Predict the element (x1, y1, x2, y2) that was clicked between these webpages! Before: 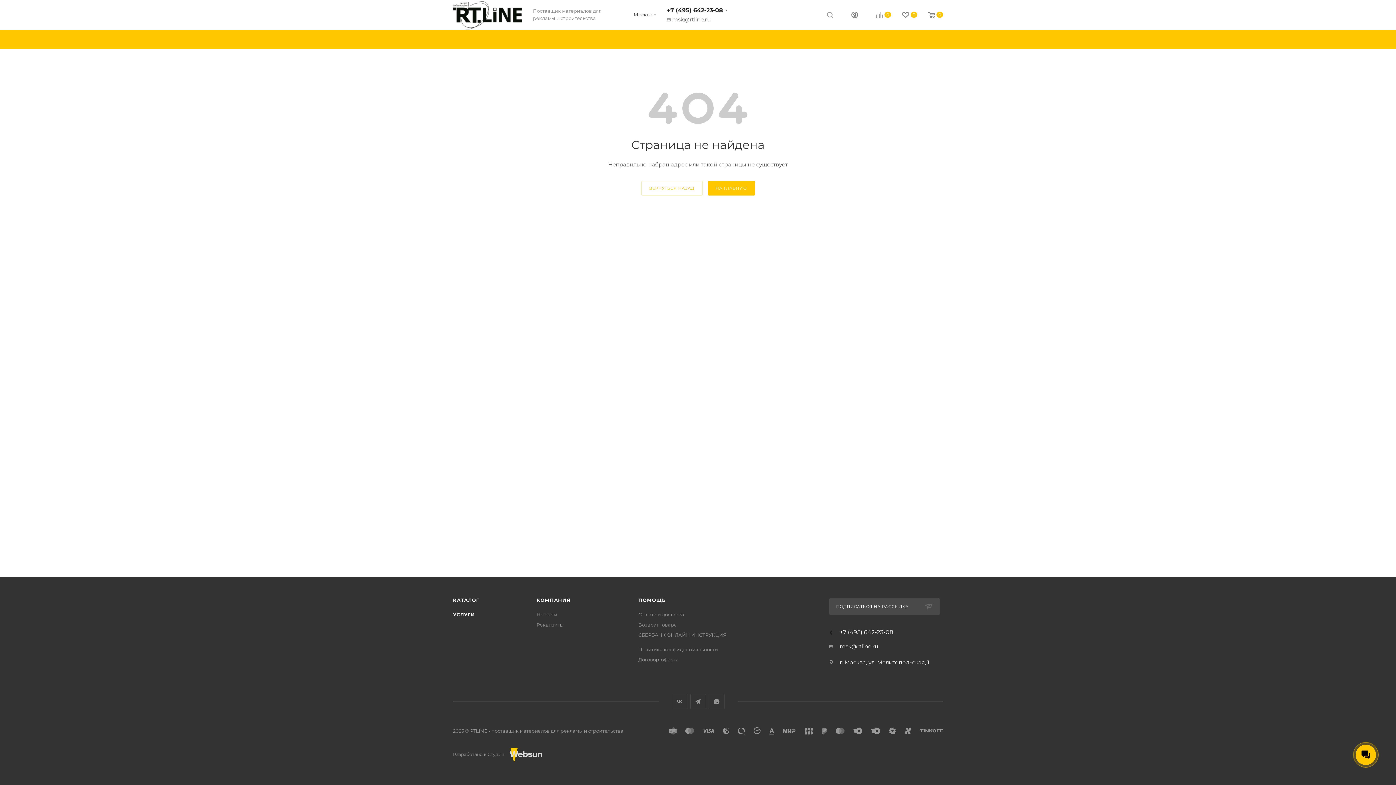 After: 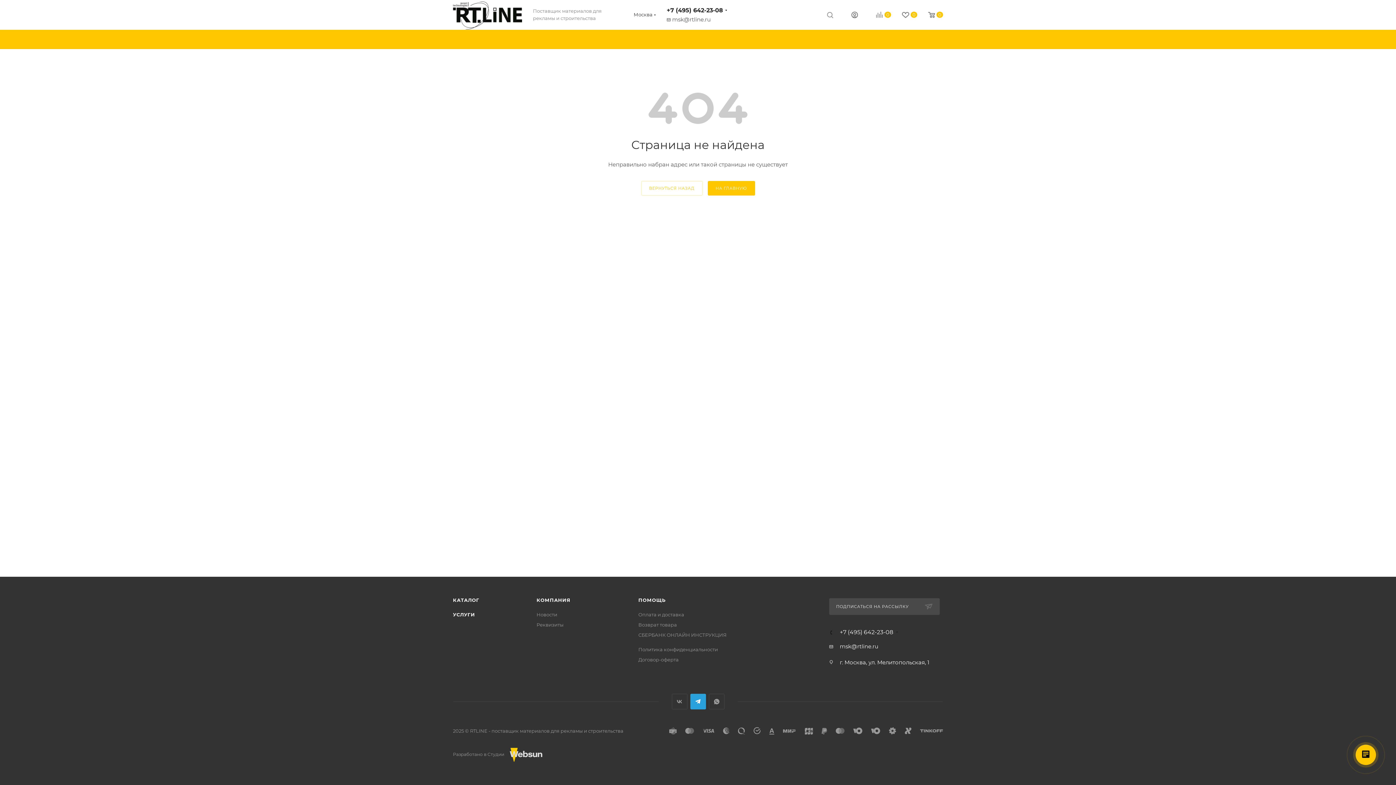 Action: label: Telegram bbox: (690, 694, 706, 709)